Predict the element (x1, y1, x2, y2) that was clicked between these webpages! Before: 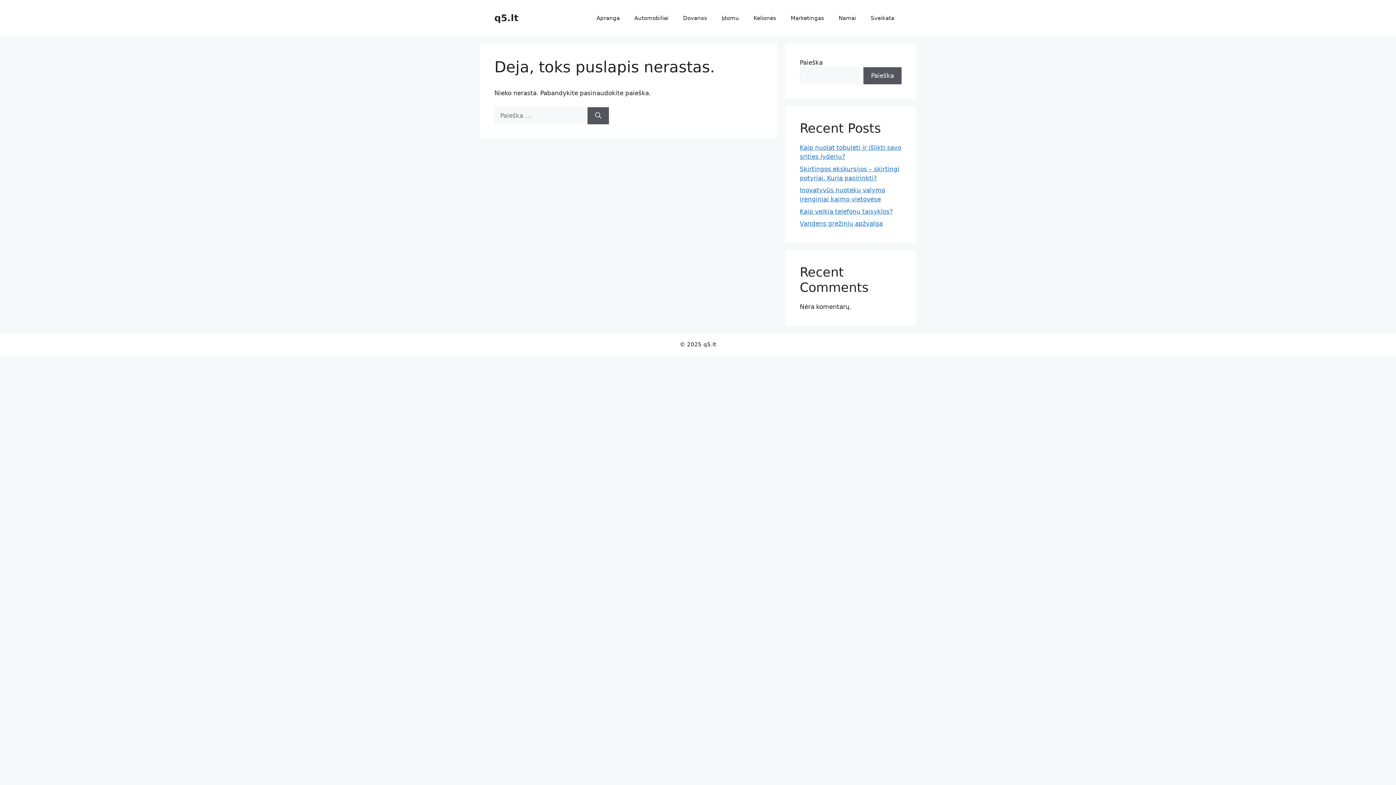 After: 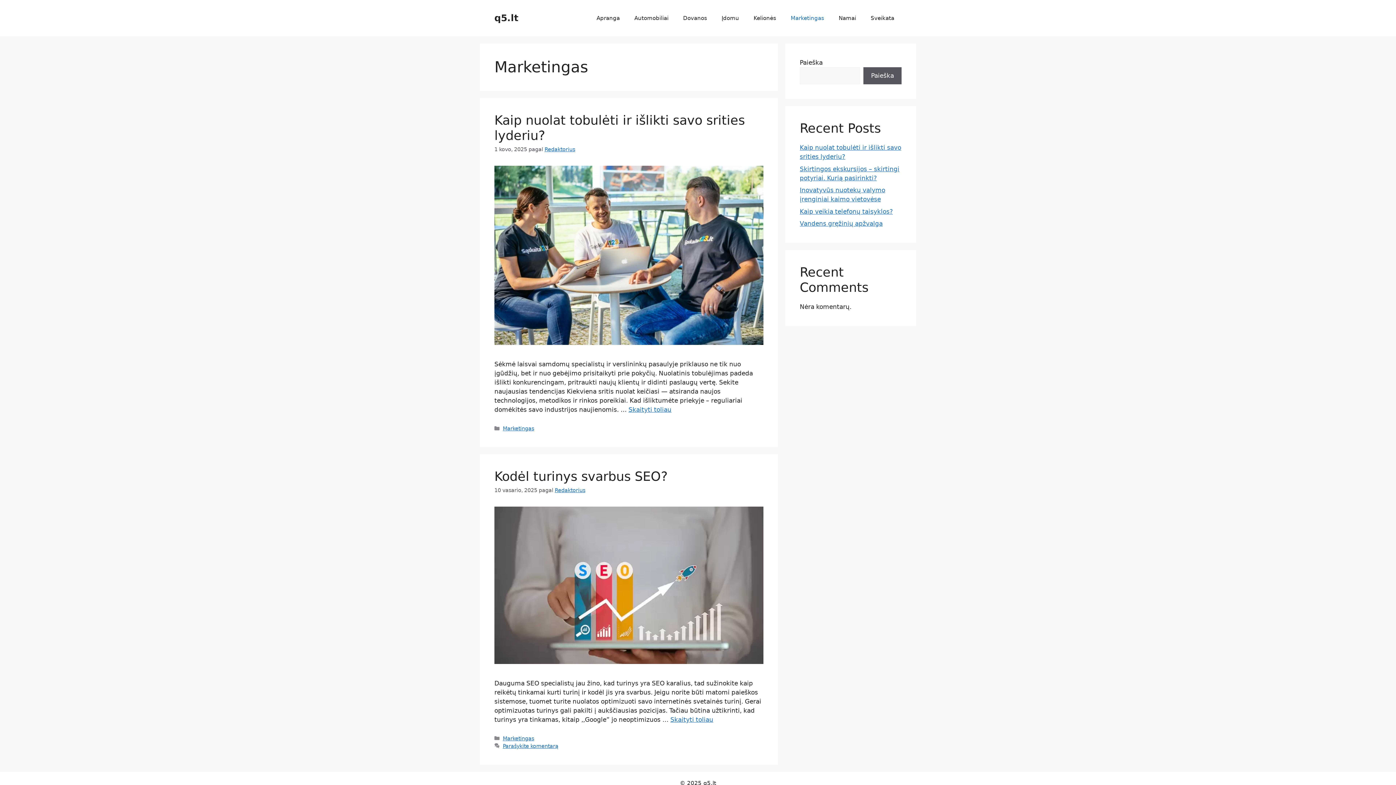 Action: label: Marketingas bbox: (783, 7, 831, 29)